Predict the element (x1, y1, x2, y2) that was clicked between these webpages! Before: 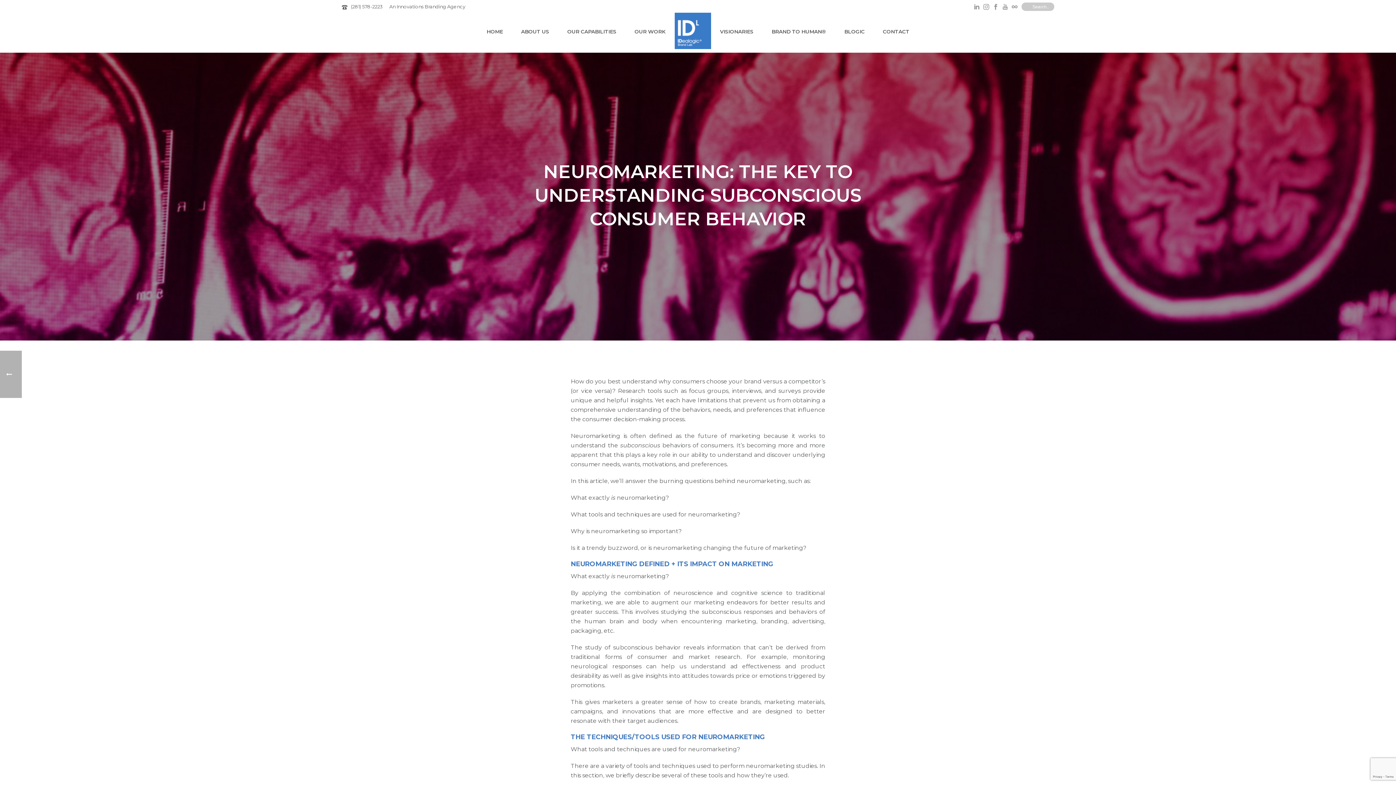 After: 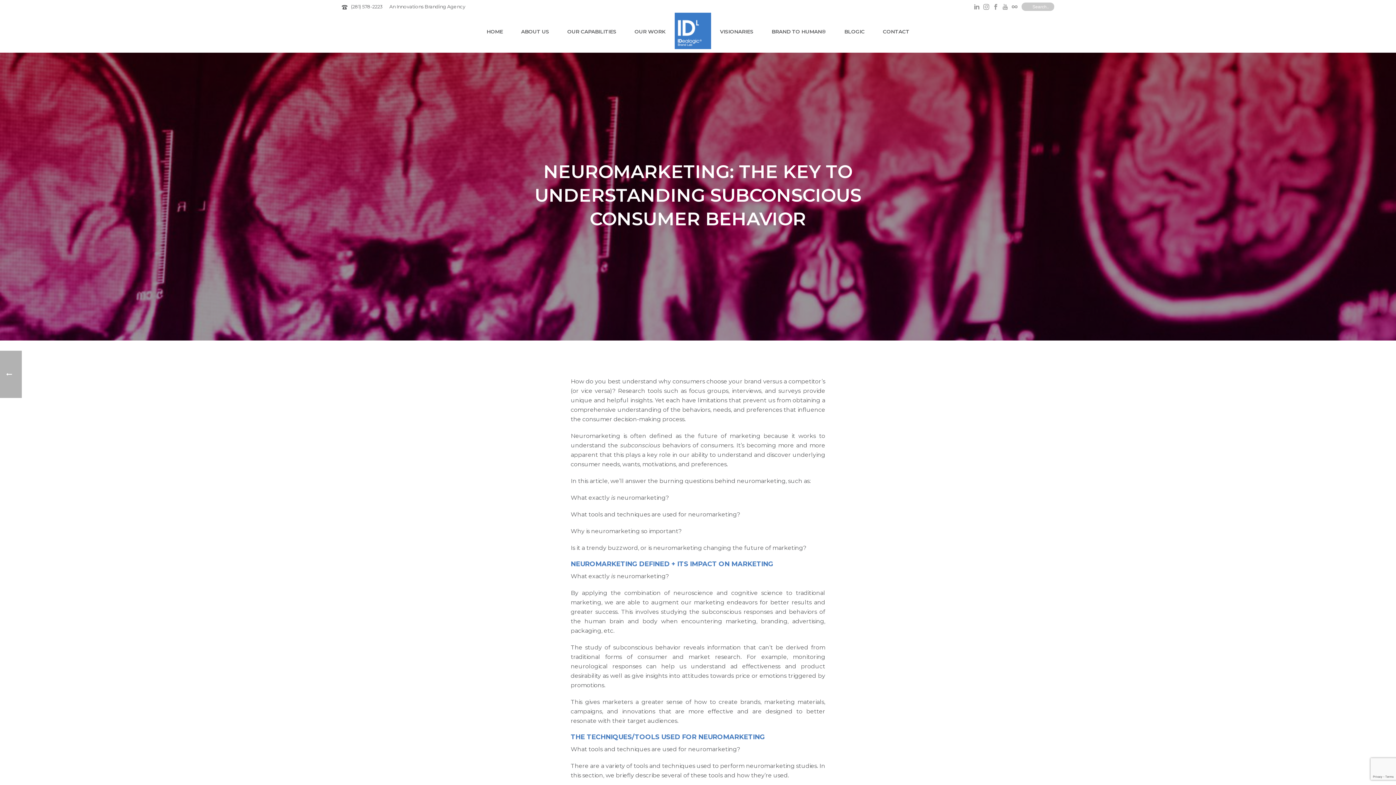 Action: bbox: (983, 0, 989, 12)